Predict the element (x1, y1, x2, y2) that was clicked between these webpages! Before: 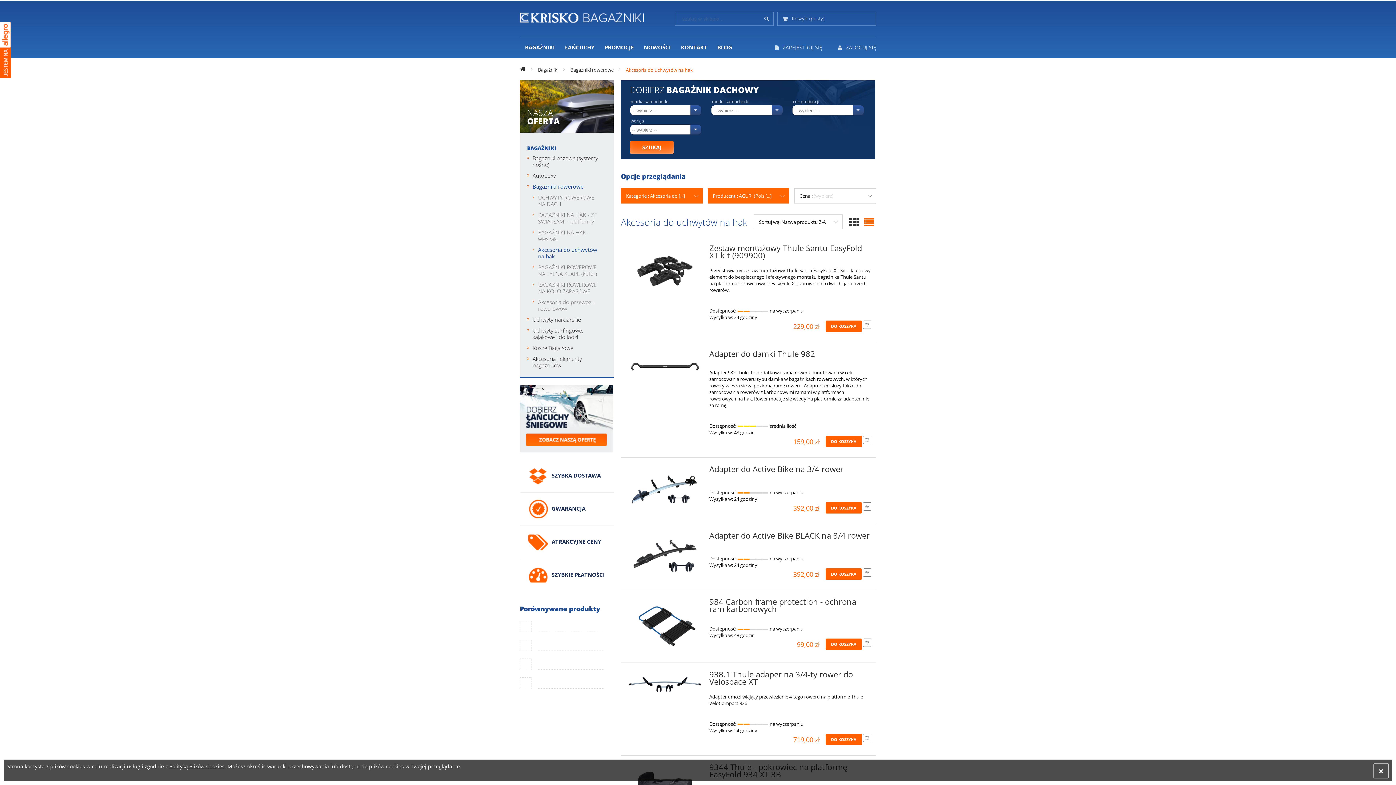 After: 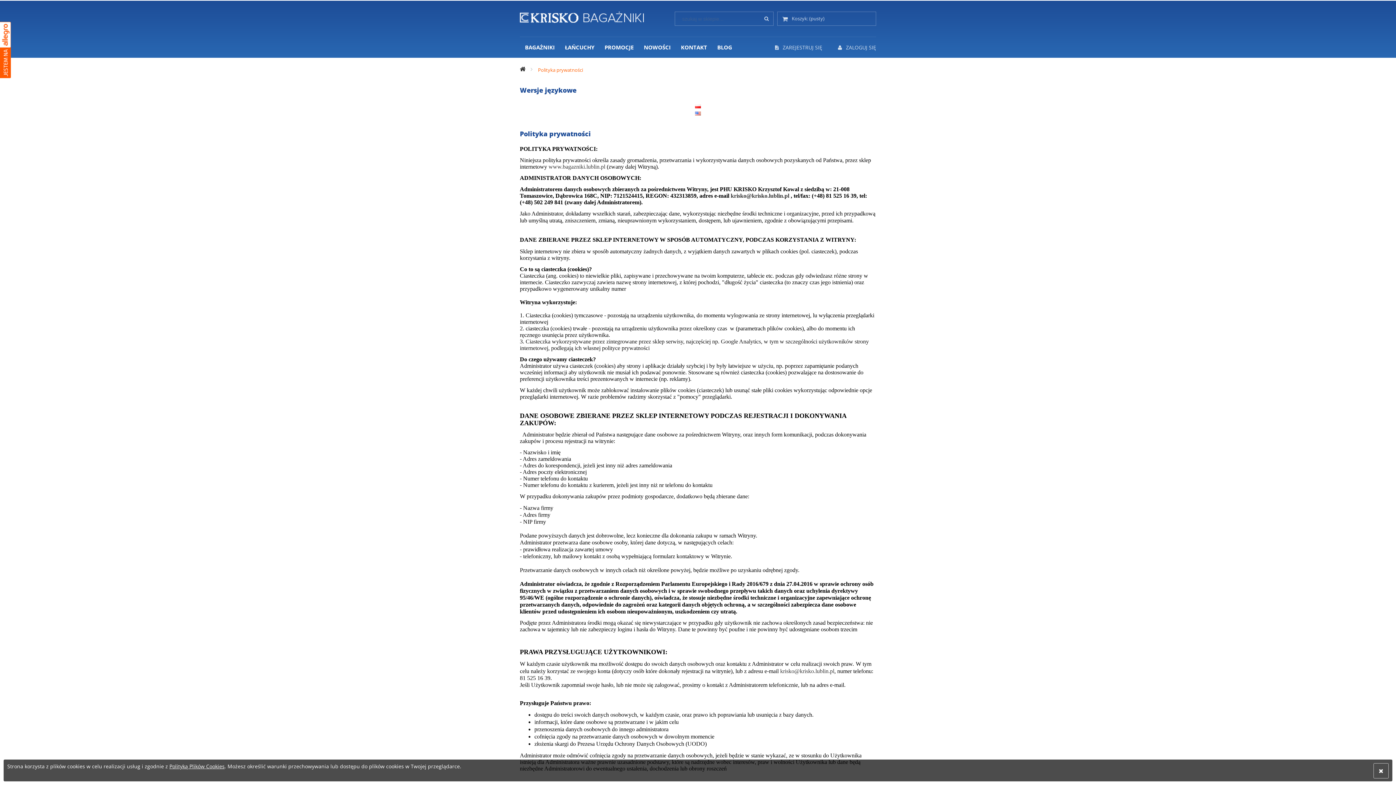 Action: bbox: (169, 763, 224, 770) label: Polityką Plików Cookies